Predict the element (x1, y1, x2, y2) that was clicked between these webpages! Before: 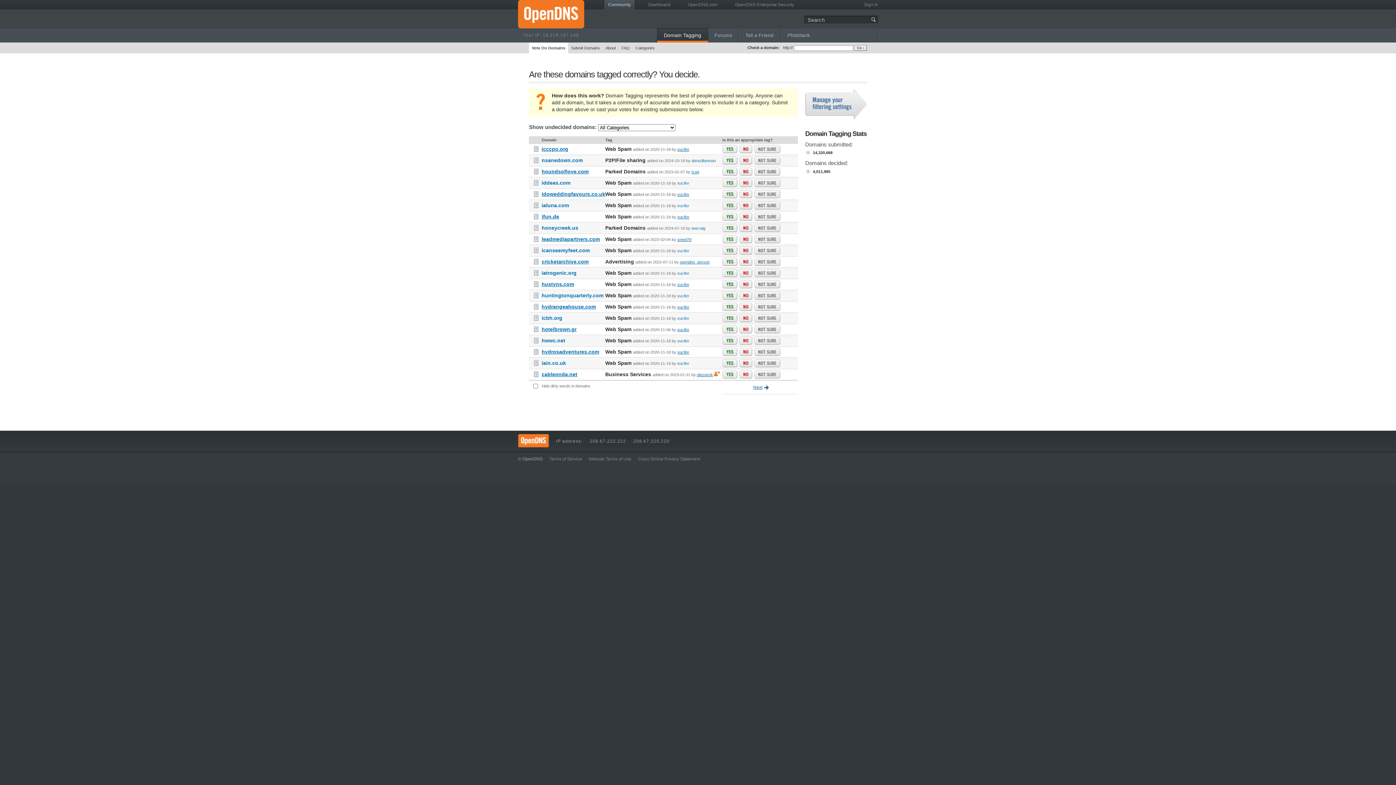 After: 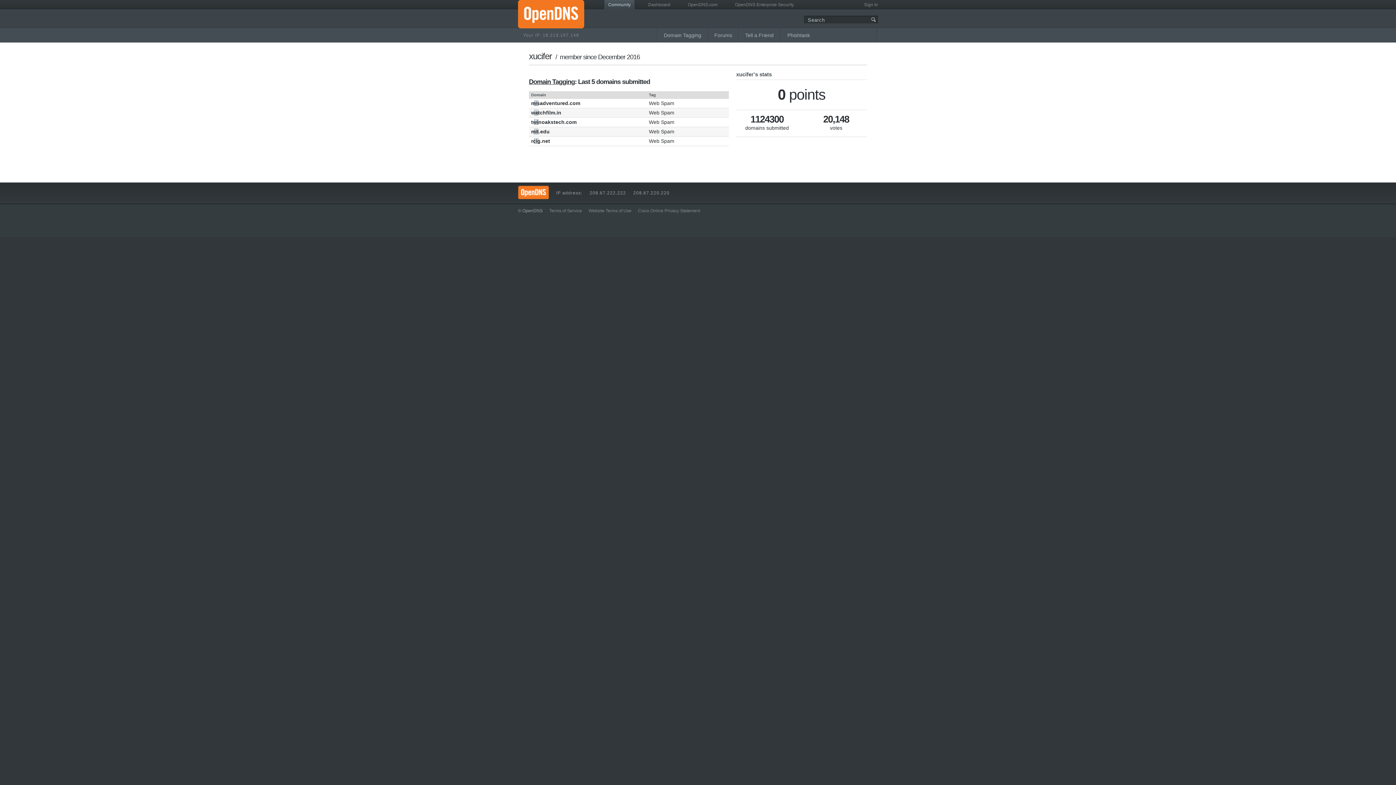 Action: bbox: (677, 338, 689, 343) label: xucifer